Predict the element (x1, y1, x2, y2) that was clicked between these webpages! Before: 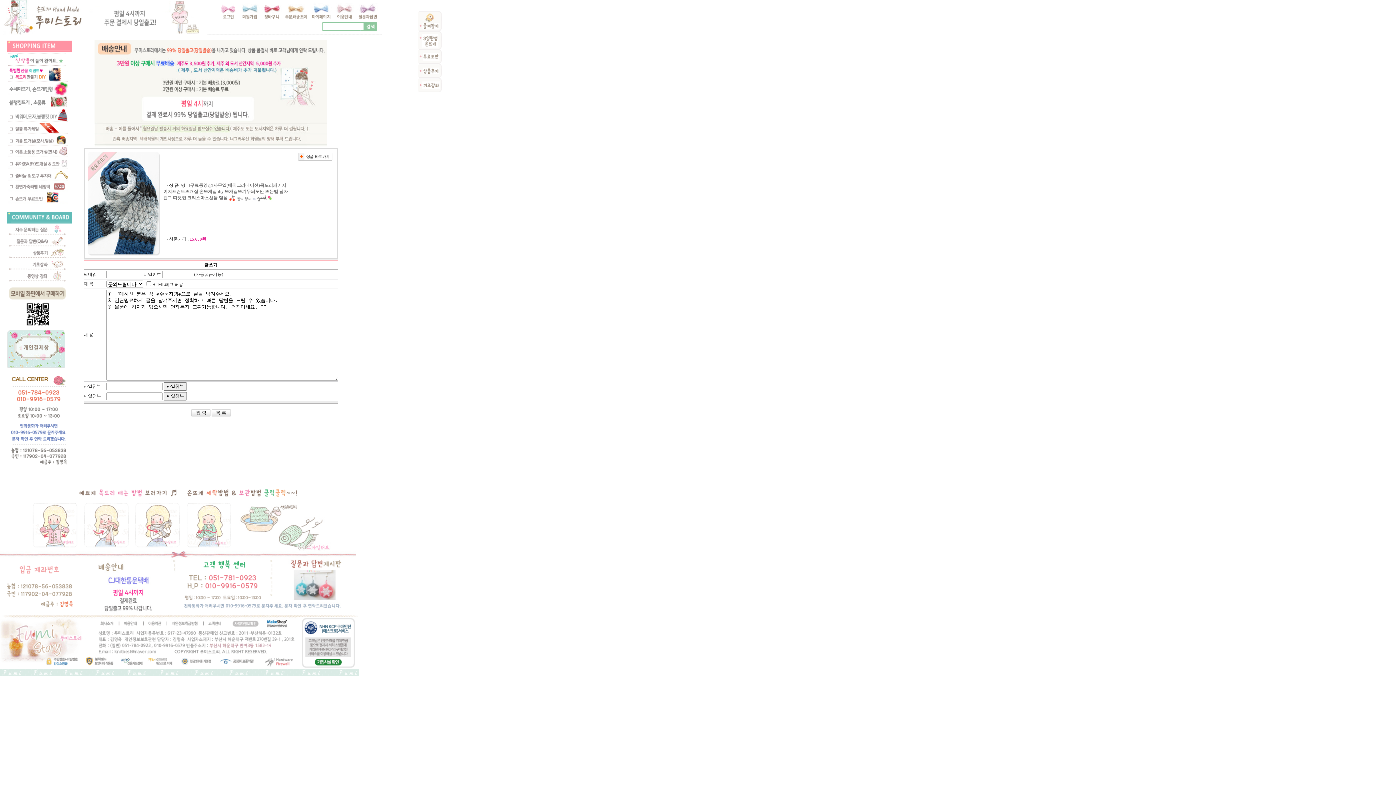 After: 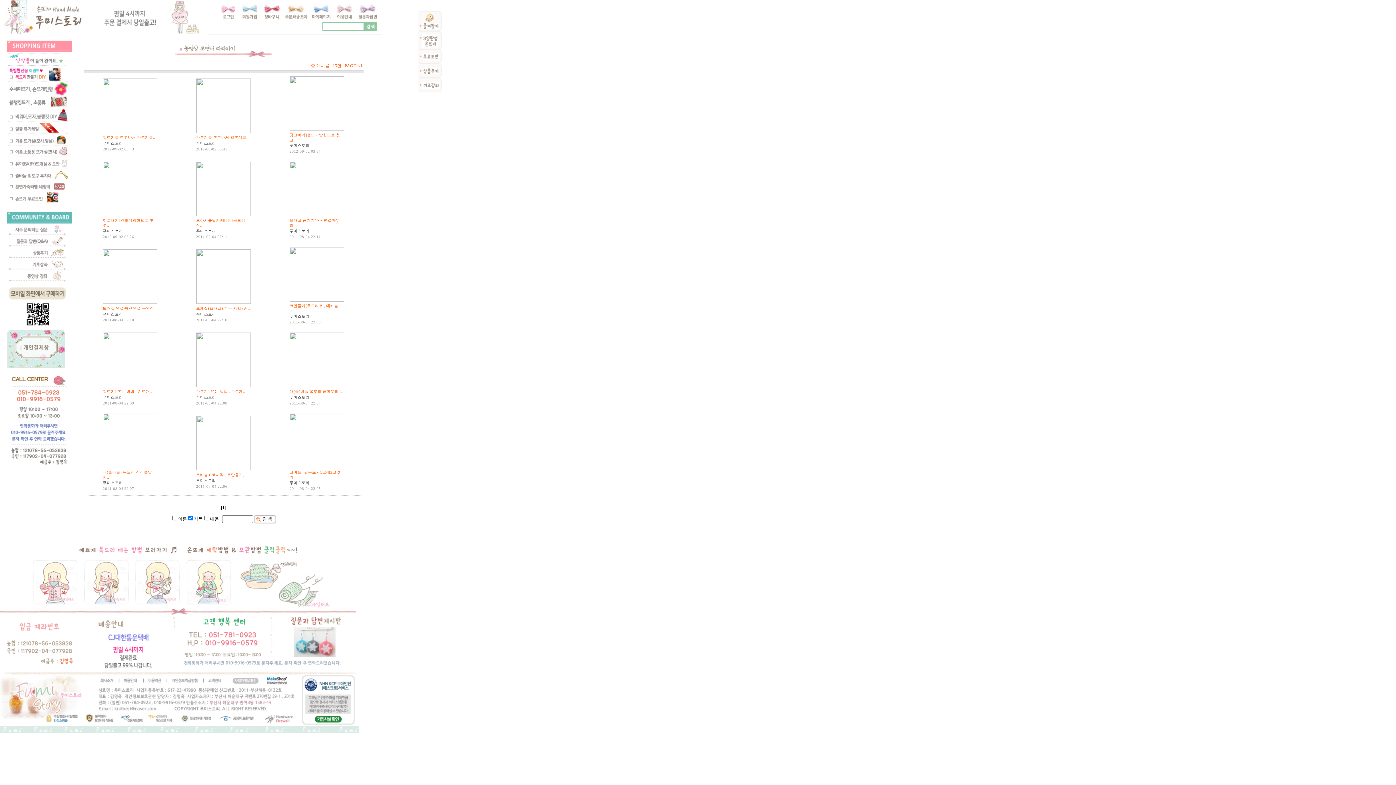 Action: bbox: (7, 277, 67, 282)